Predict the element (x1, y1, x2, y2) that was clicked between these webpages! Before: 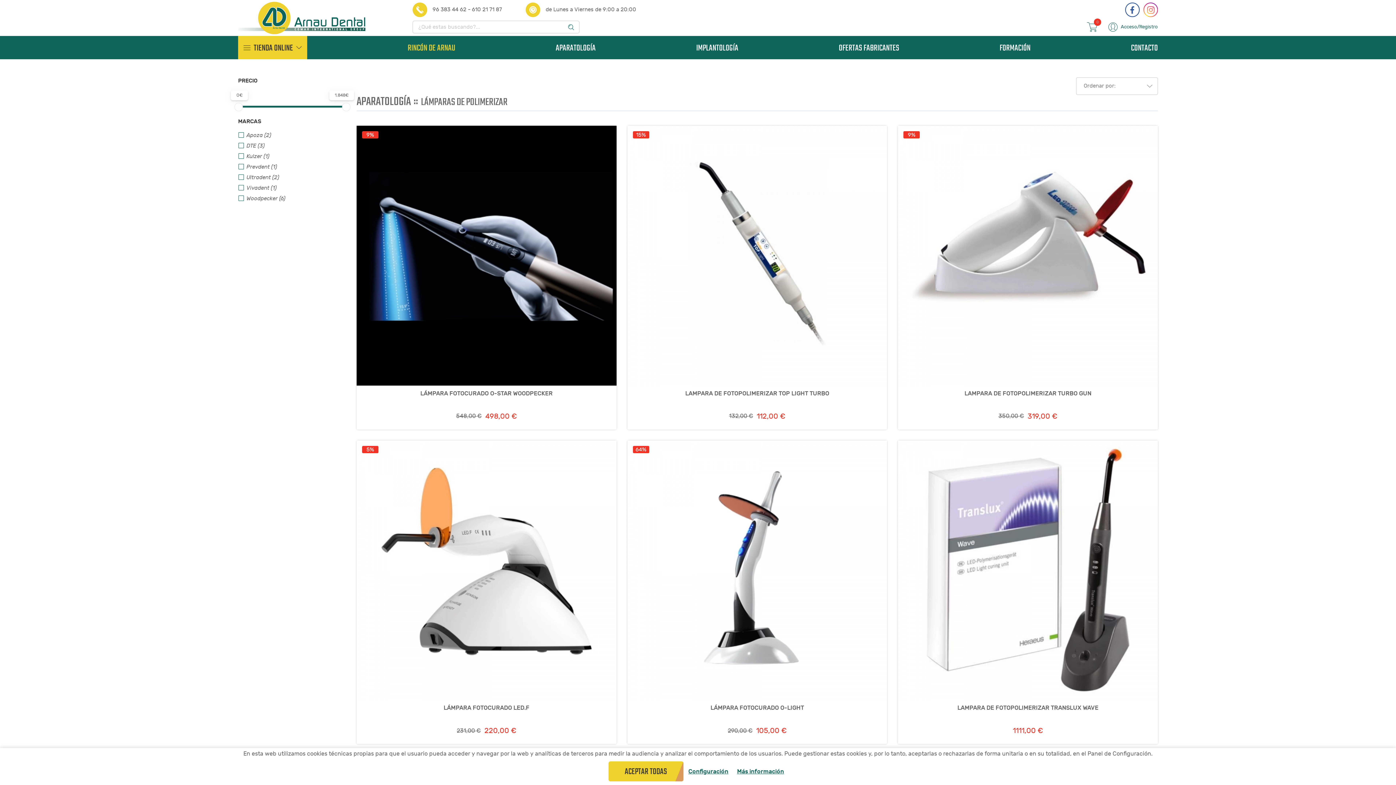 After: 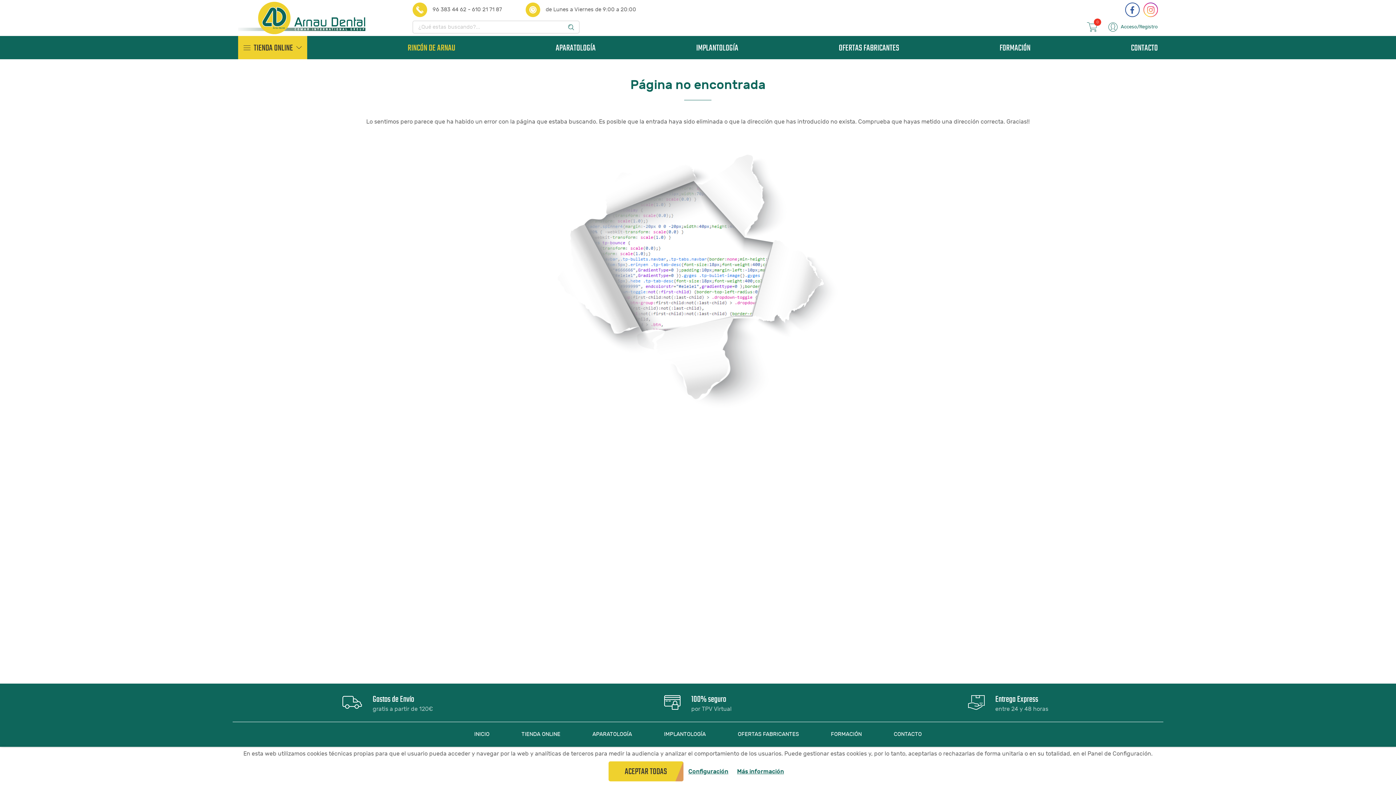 Action: label: 9%
LÁMPARA FOTOCURADO O-STAR WOODPECKER
548,00 € 498,00 € bbox: (356, 125, 616, 429)